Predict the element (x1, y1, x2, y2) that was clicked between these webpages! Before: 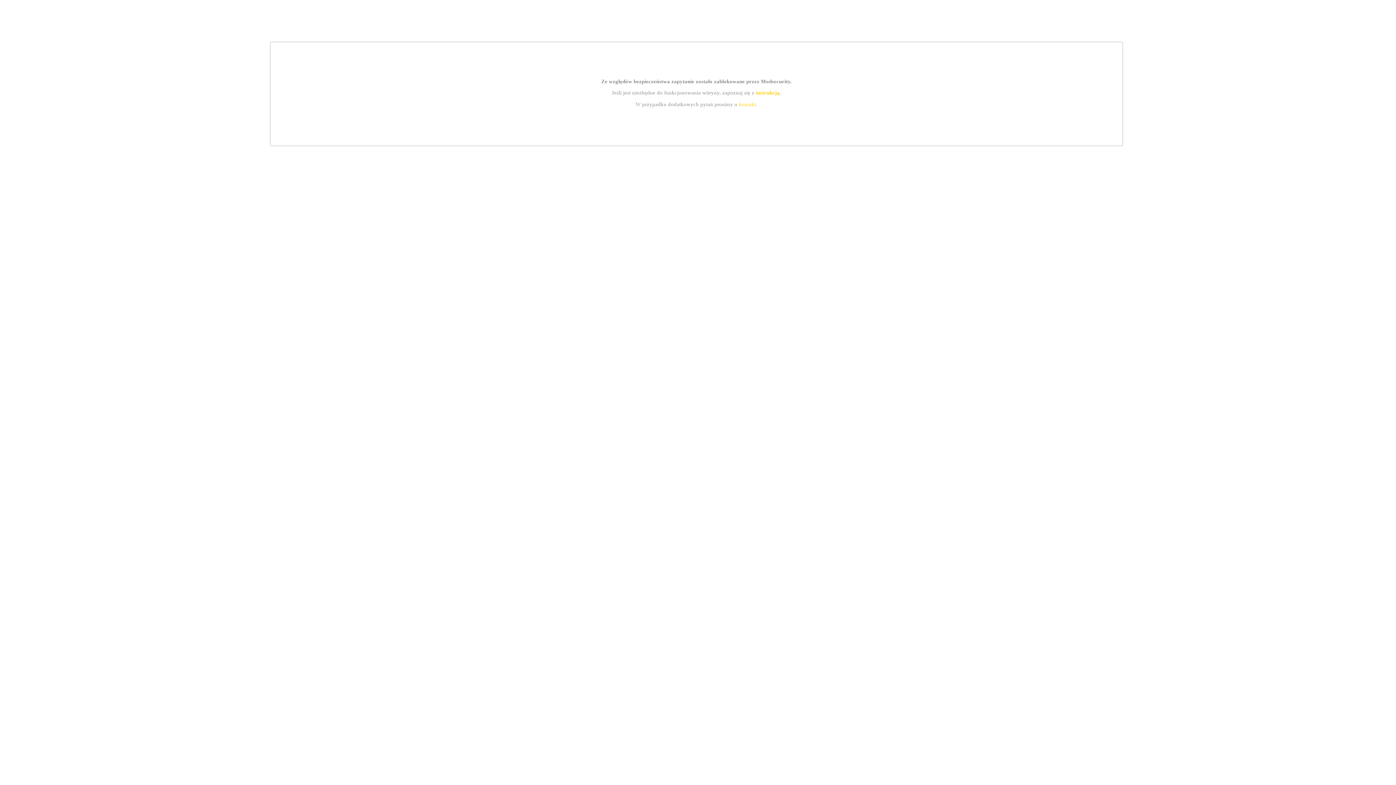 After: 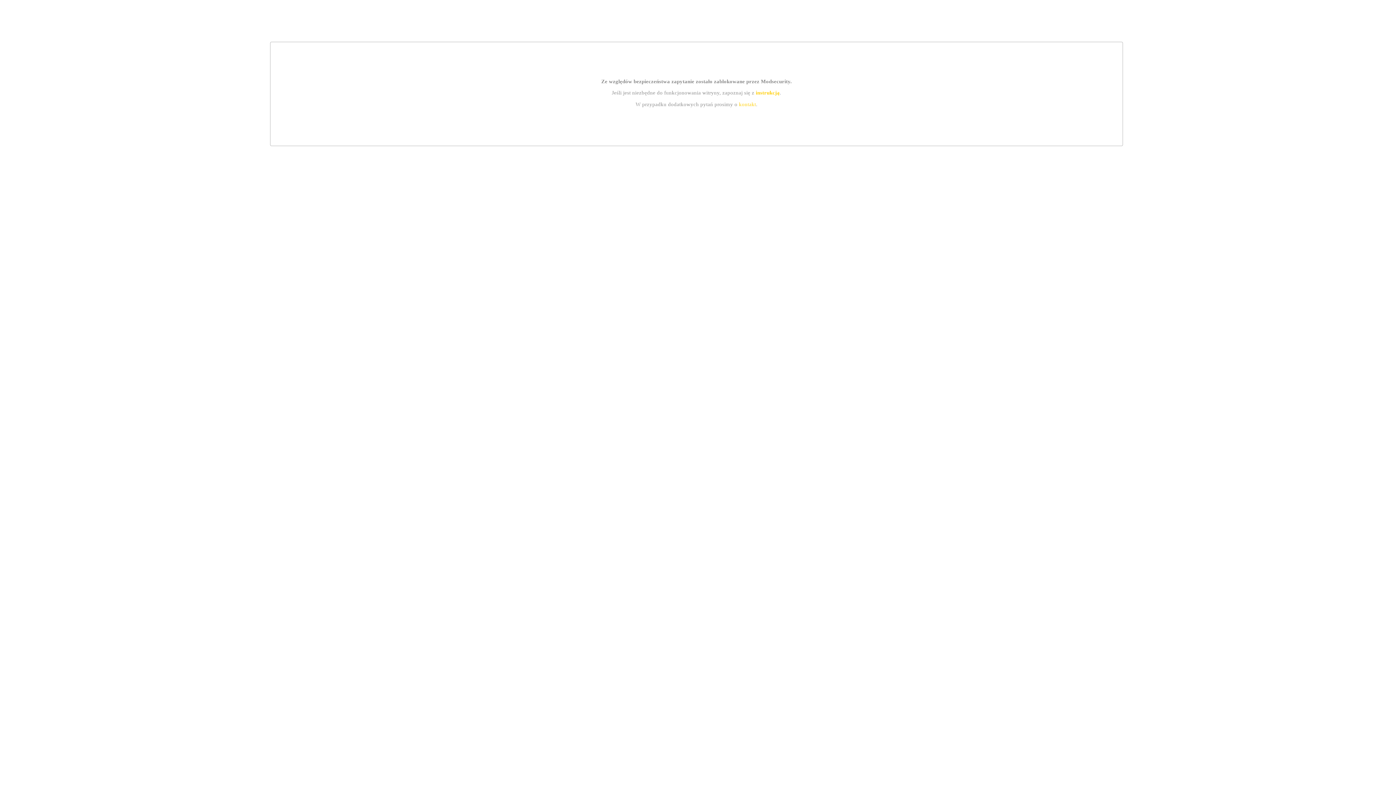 Action: label: kontakt bbox: (739, 101, 756, 107)